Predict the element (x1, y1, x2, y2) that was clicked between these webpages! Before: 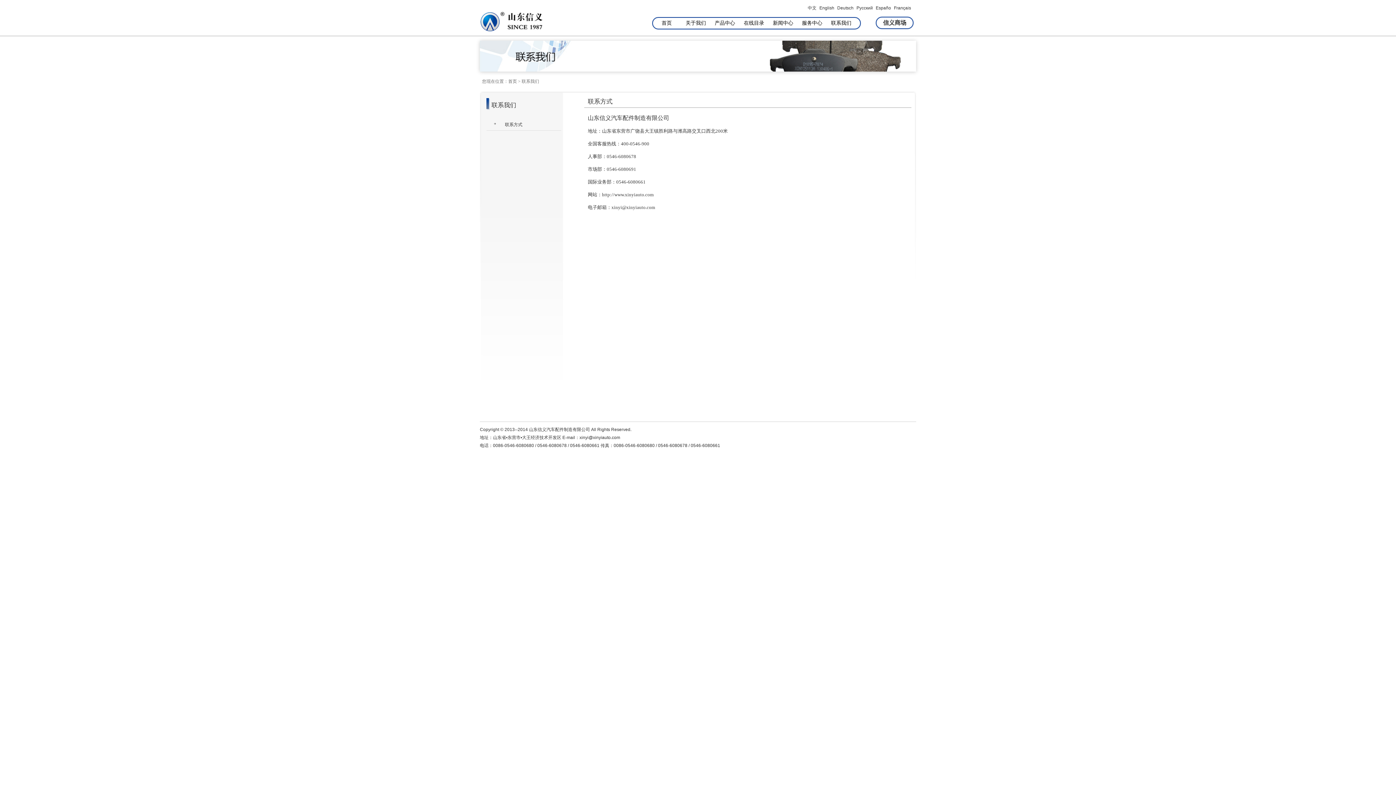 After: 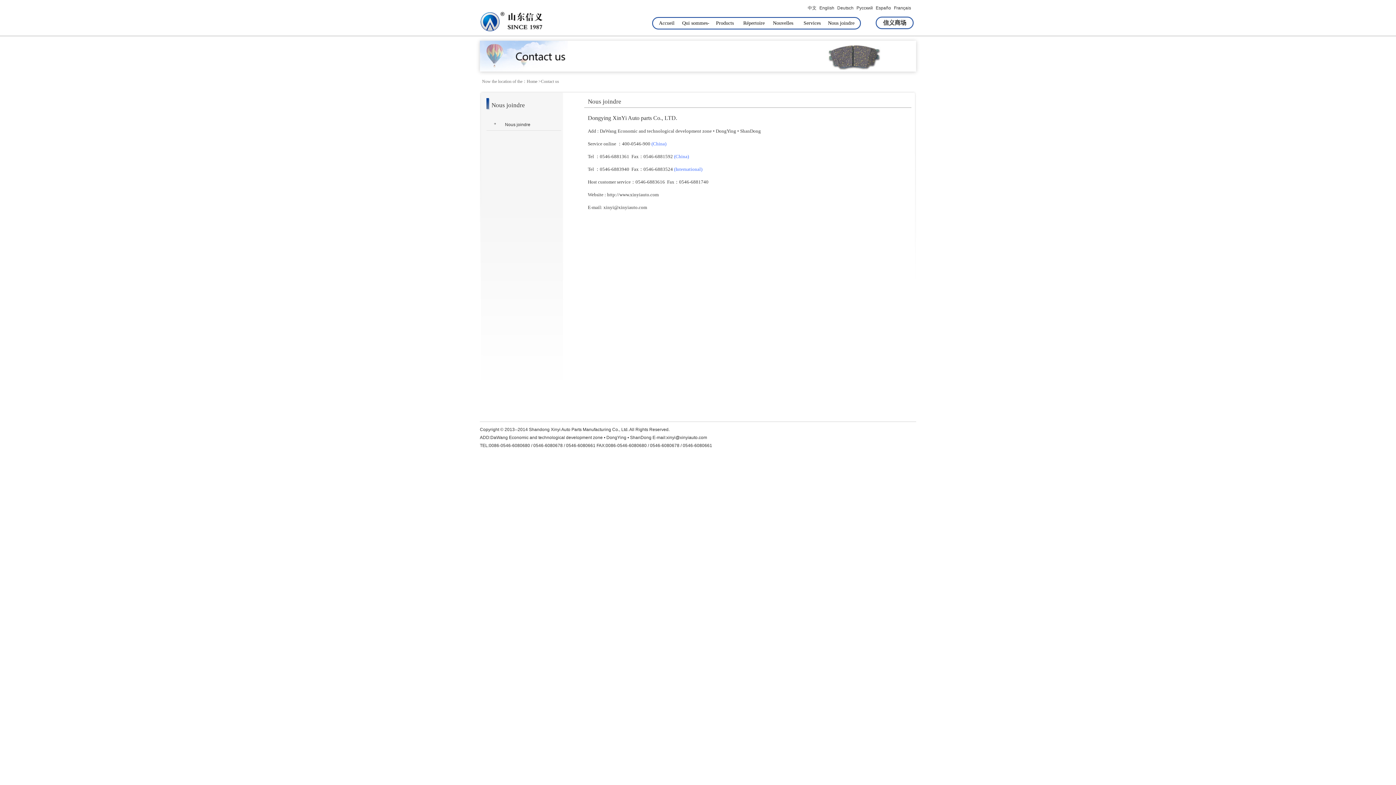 Action: label: Français bbox: (894, 5, 911, 10)